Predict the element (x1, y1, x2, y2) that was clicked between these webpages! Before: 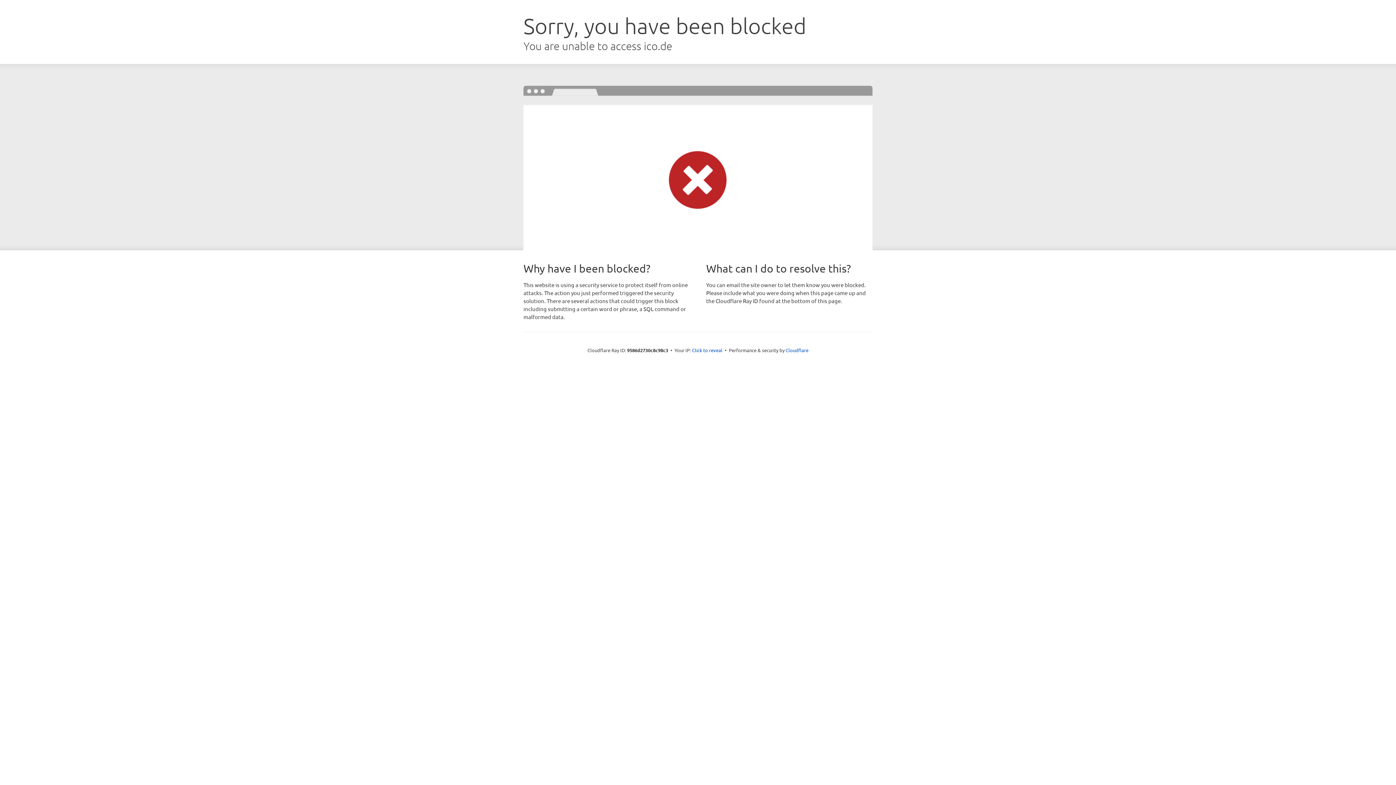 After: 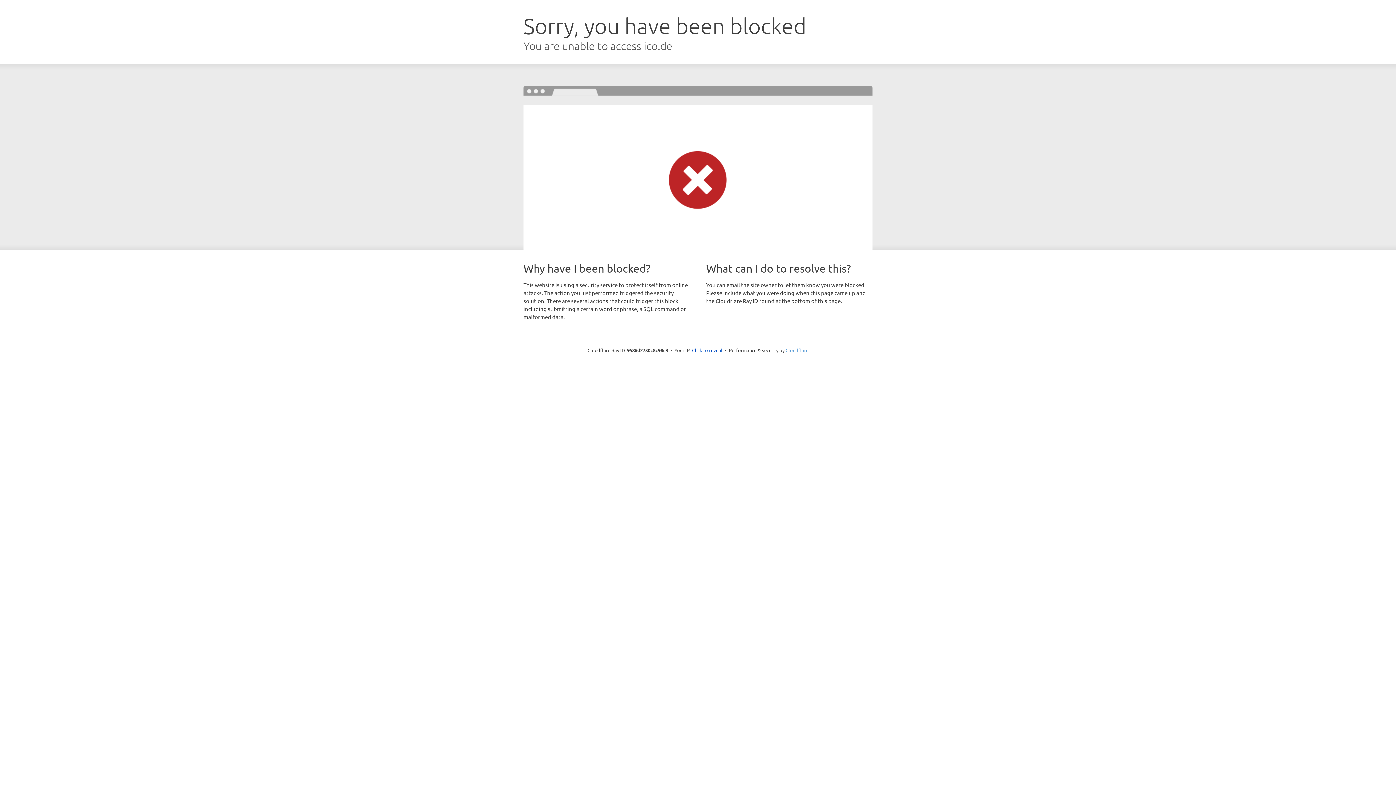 Action: bbox: (785, 347, 808, 353) label: Cloudflare